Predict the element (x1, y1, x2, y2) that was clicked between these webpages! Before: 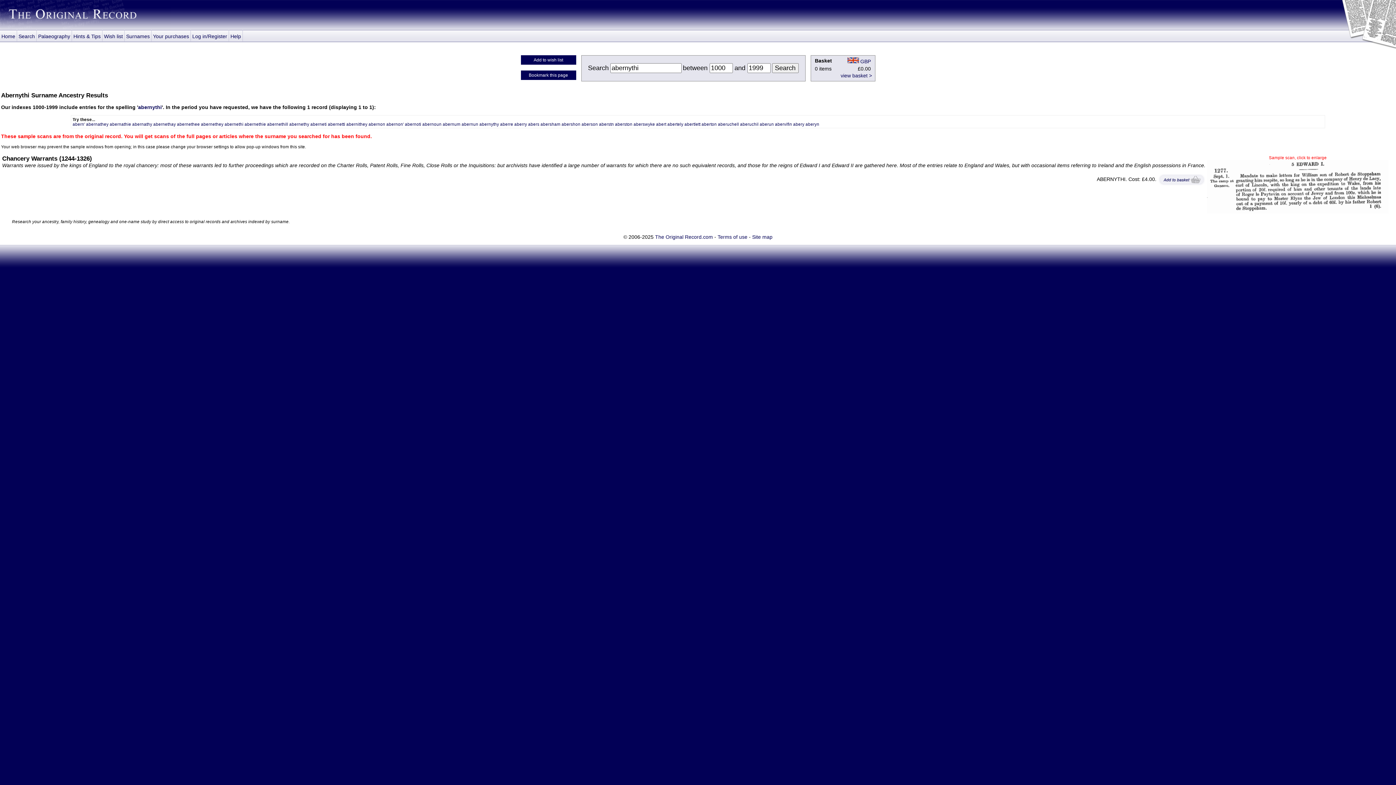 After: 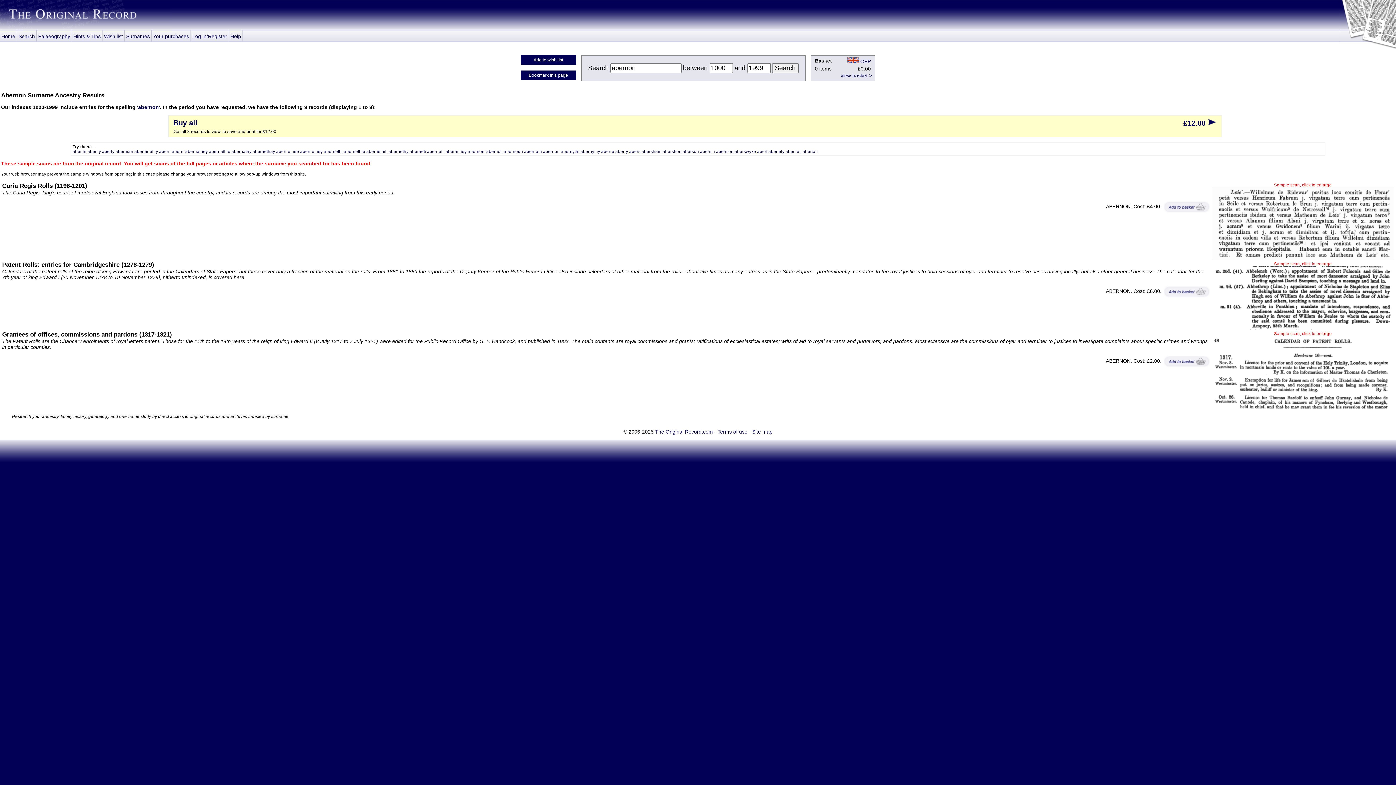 Action: bbox: (368, 121, 385, 126) label: abernon